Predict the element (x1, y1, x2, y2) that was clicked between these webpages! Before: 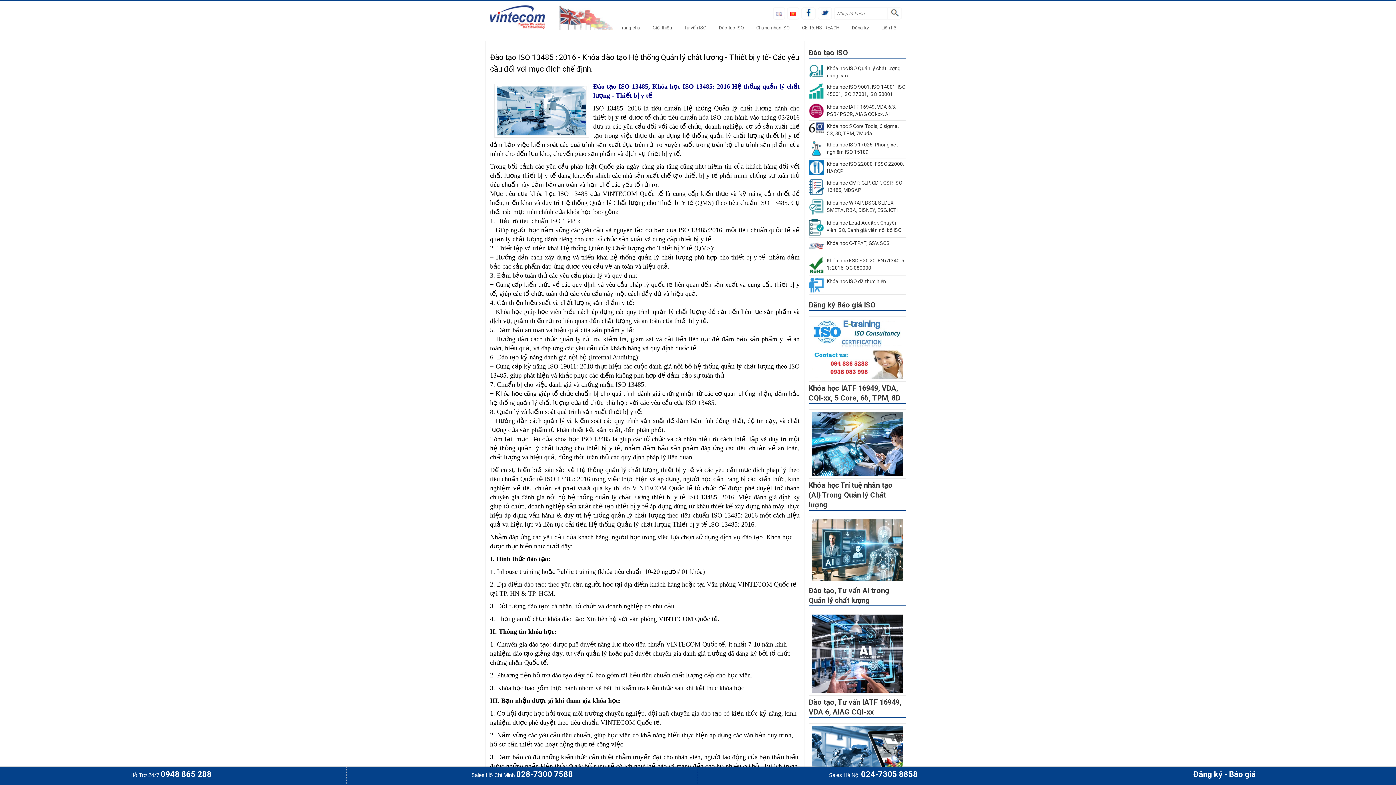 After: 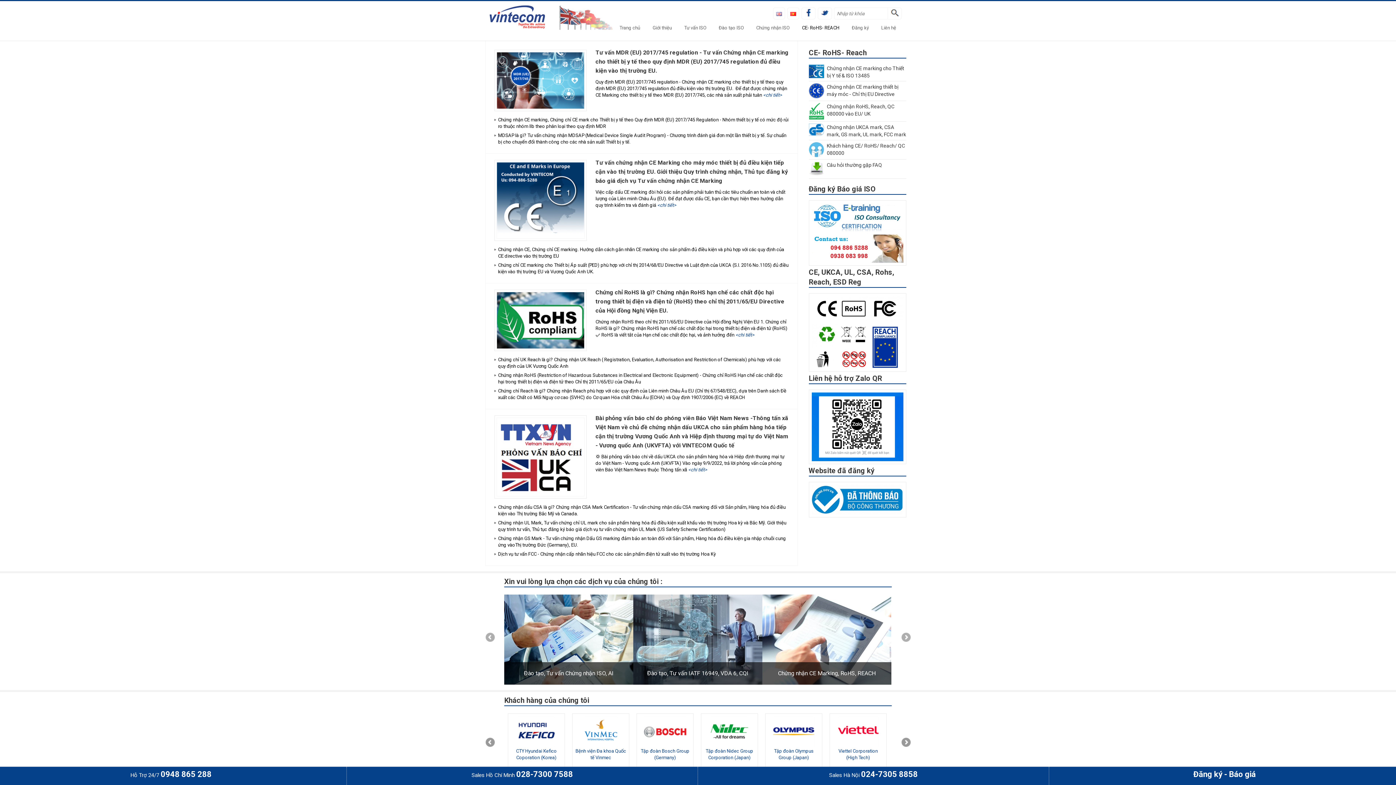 Action: bbox: (796, 22, 845, 33) label: CE- RoHS- REACH